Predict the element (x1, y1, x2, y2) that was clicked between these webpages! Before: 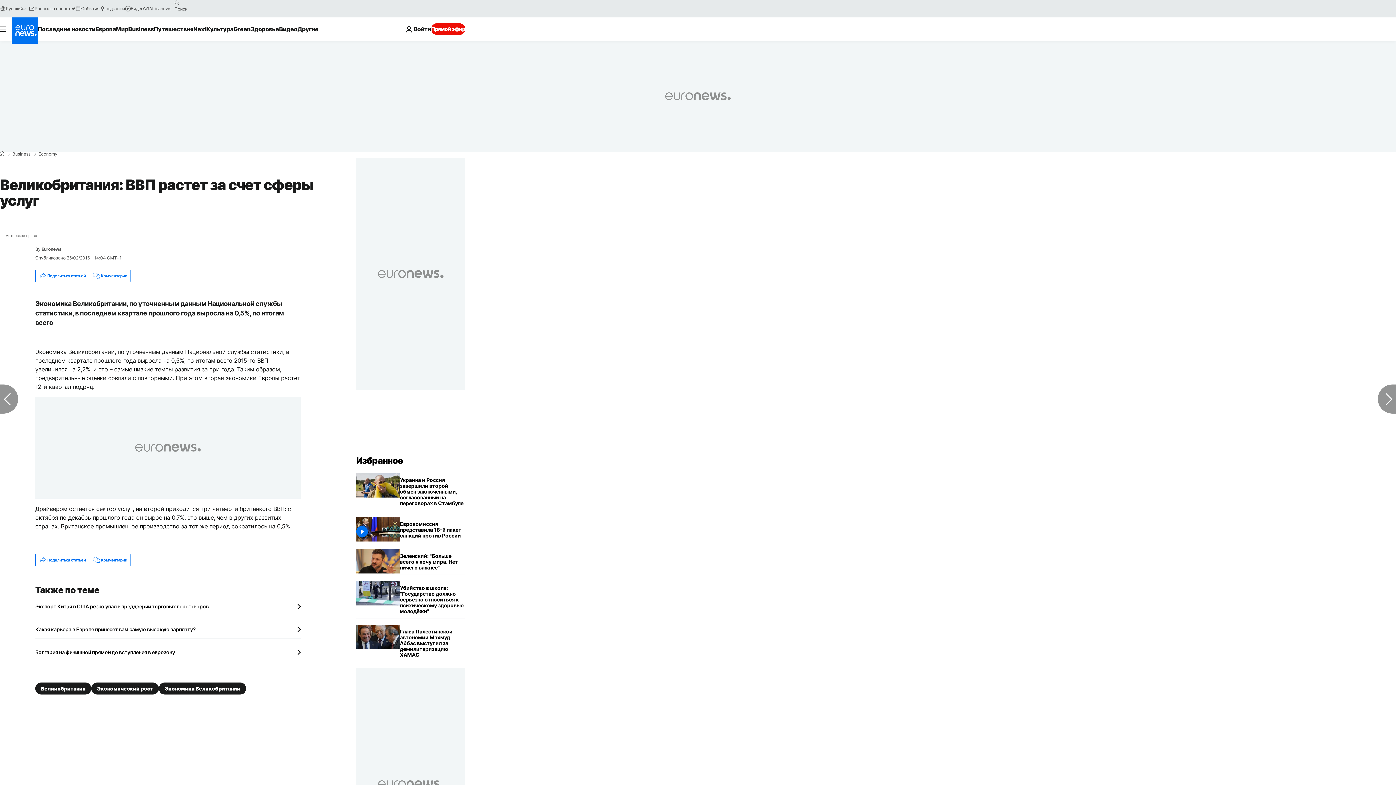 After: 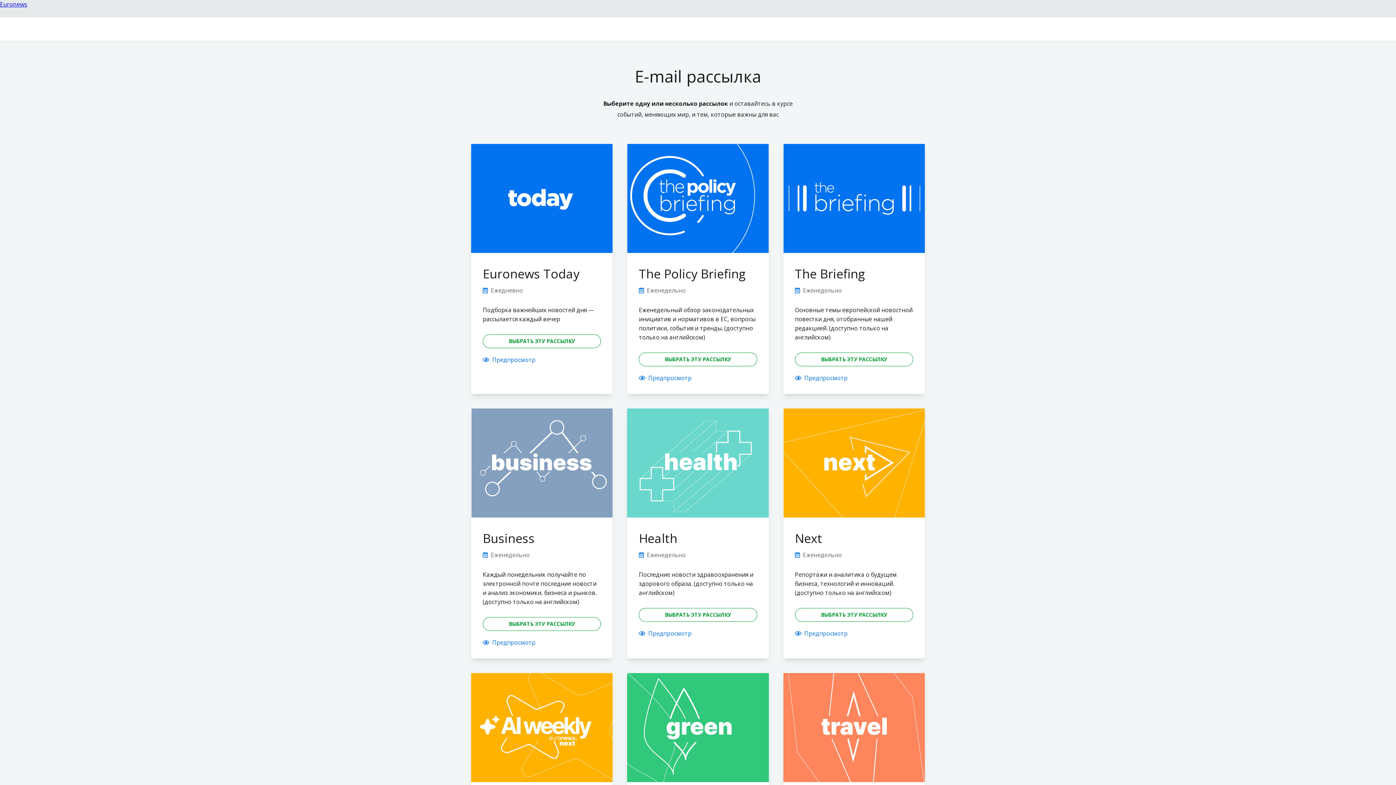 Action: label: Рассылка новостей bbox: (28, 5, 75, 11)